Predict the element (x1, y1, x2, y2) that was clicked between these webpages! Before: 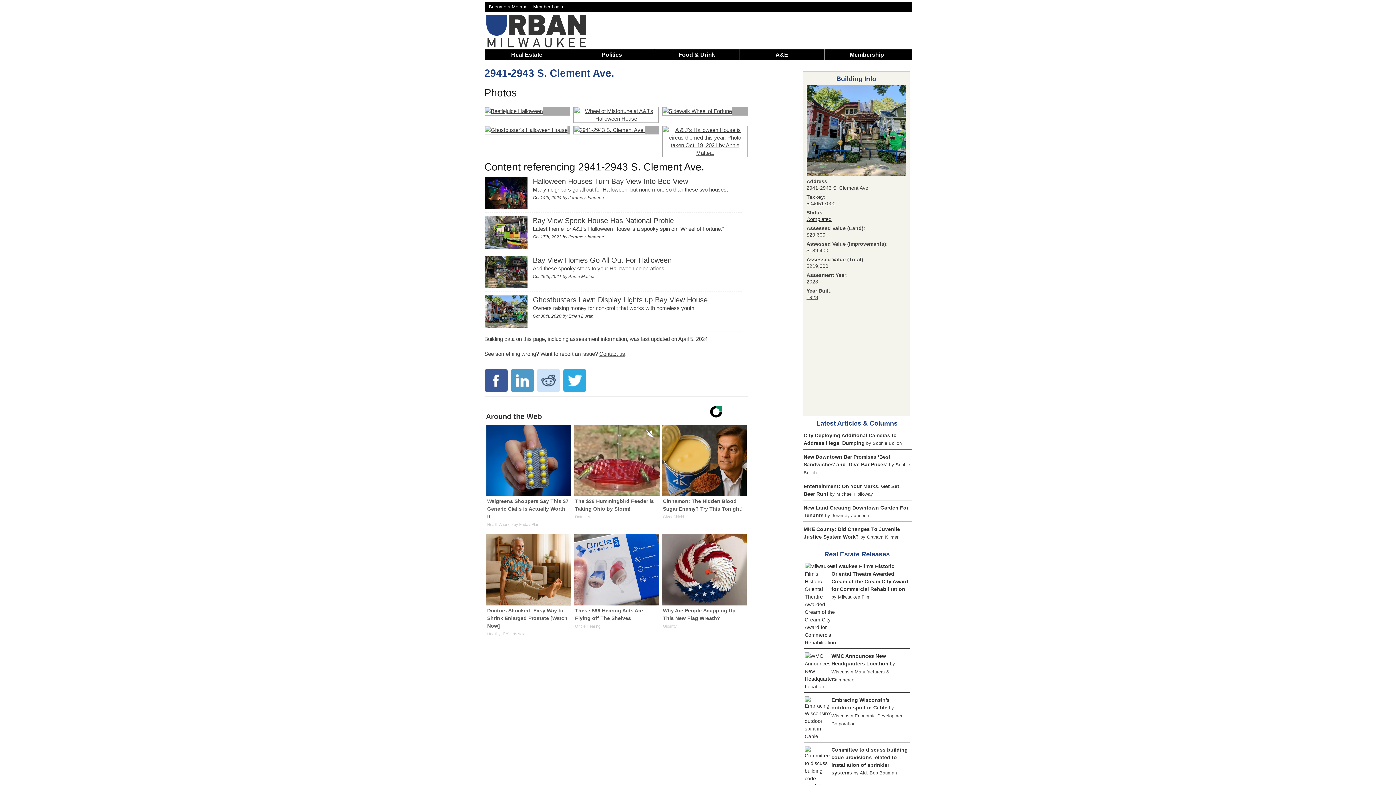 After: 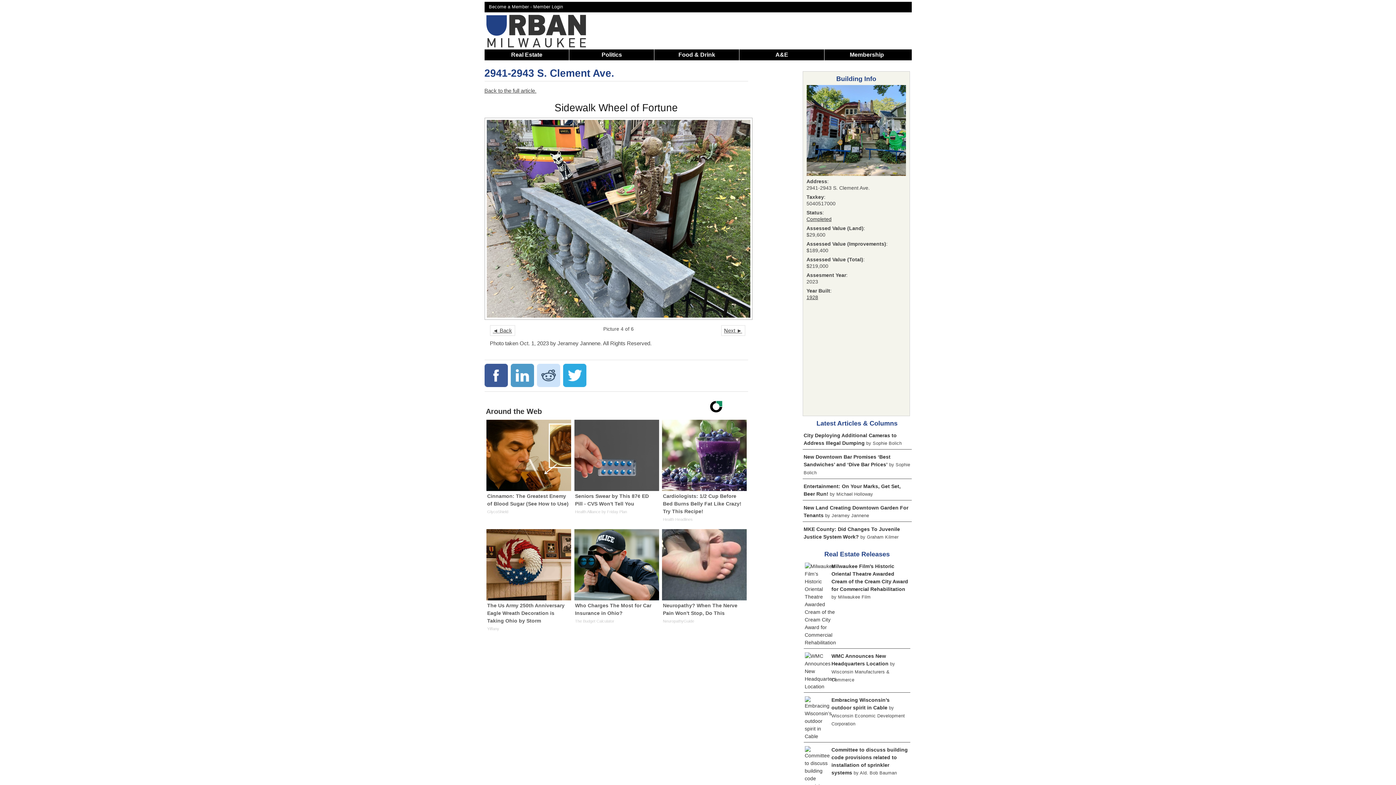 Action: bbox: (663, 111, 732, 118)